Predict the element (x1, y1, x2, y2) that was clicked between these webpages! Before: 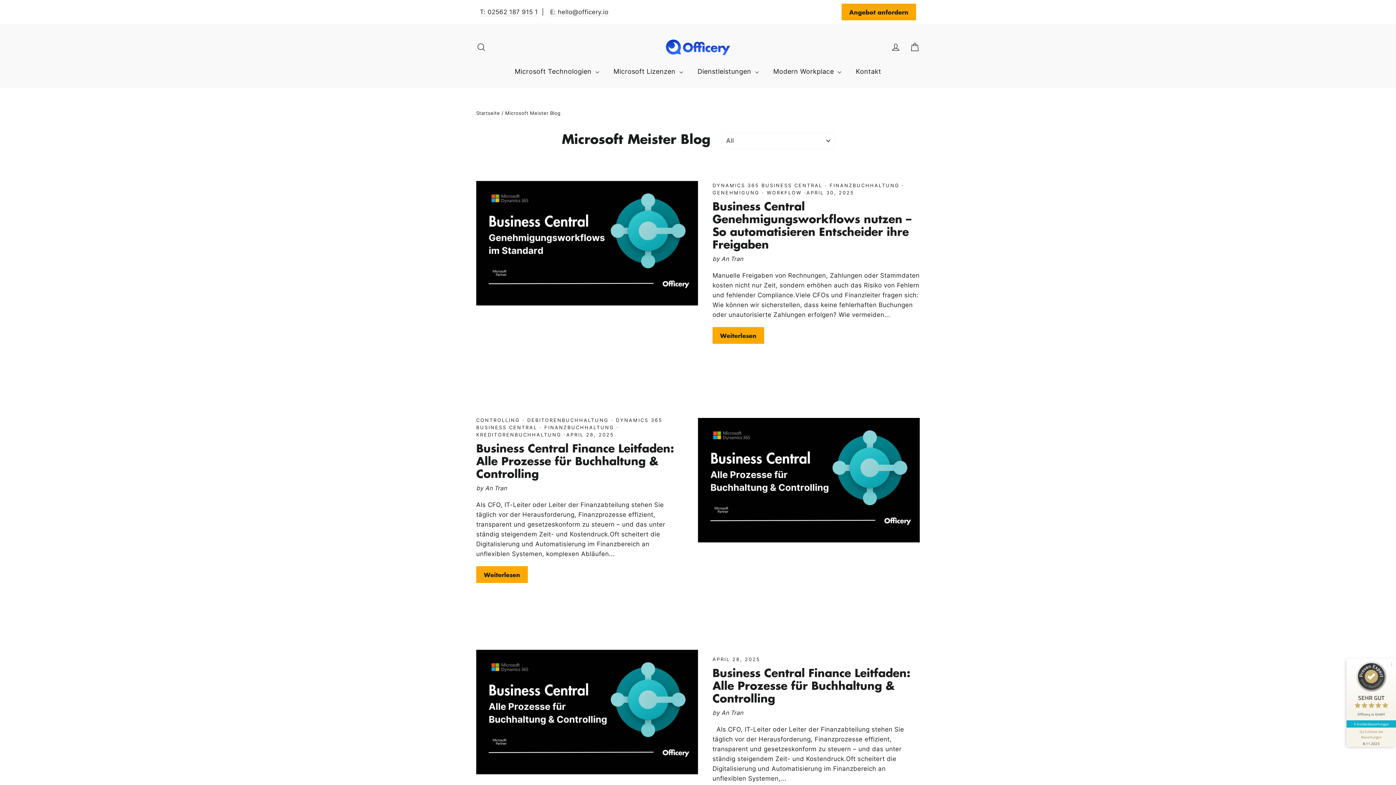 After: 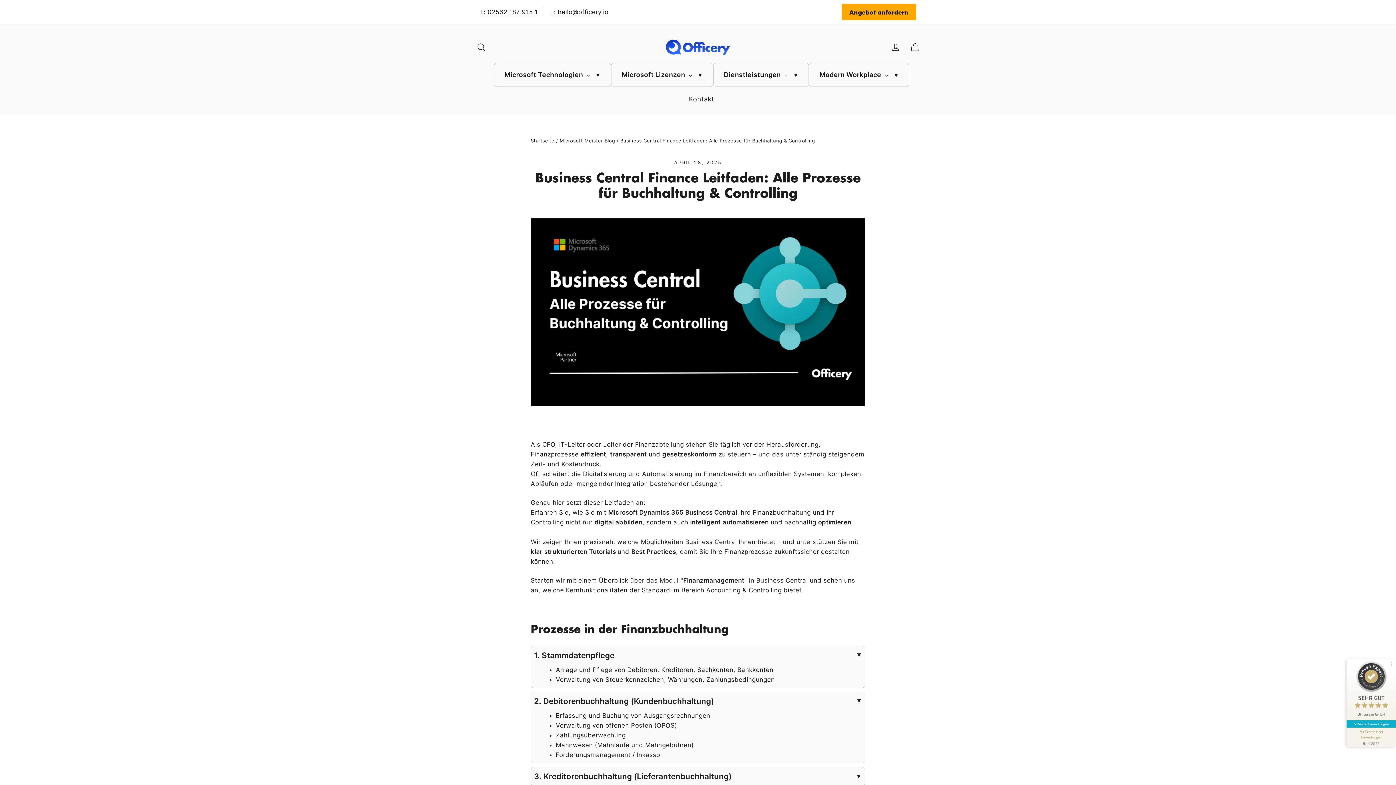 Action: bbox: (712, 664, 910, 706) label: Business Central Finance Leitfaden: Alle Prozesse für Buchhaltung & Controlling